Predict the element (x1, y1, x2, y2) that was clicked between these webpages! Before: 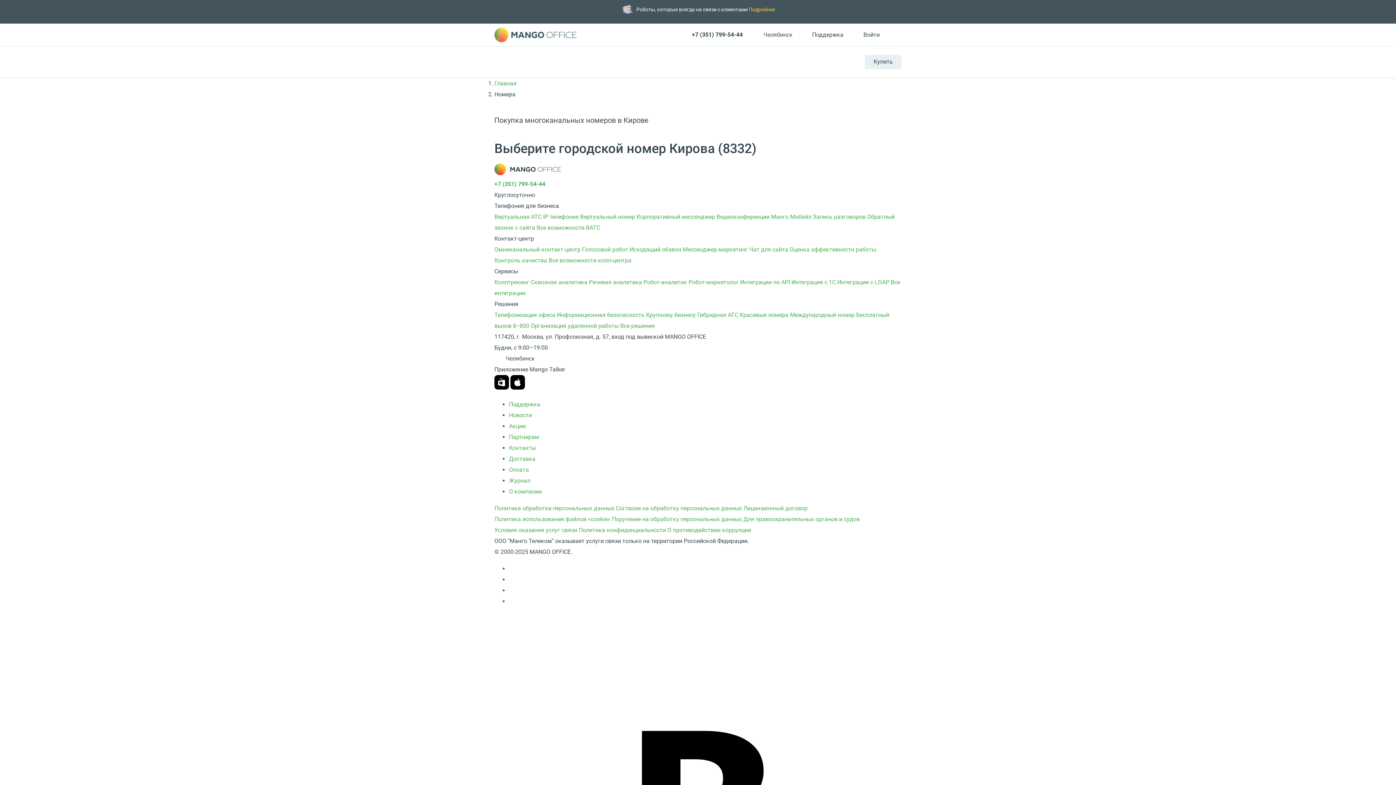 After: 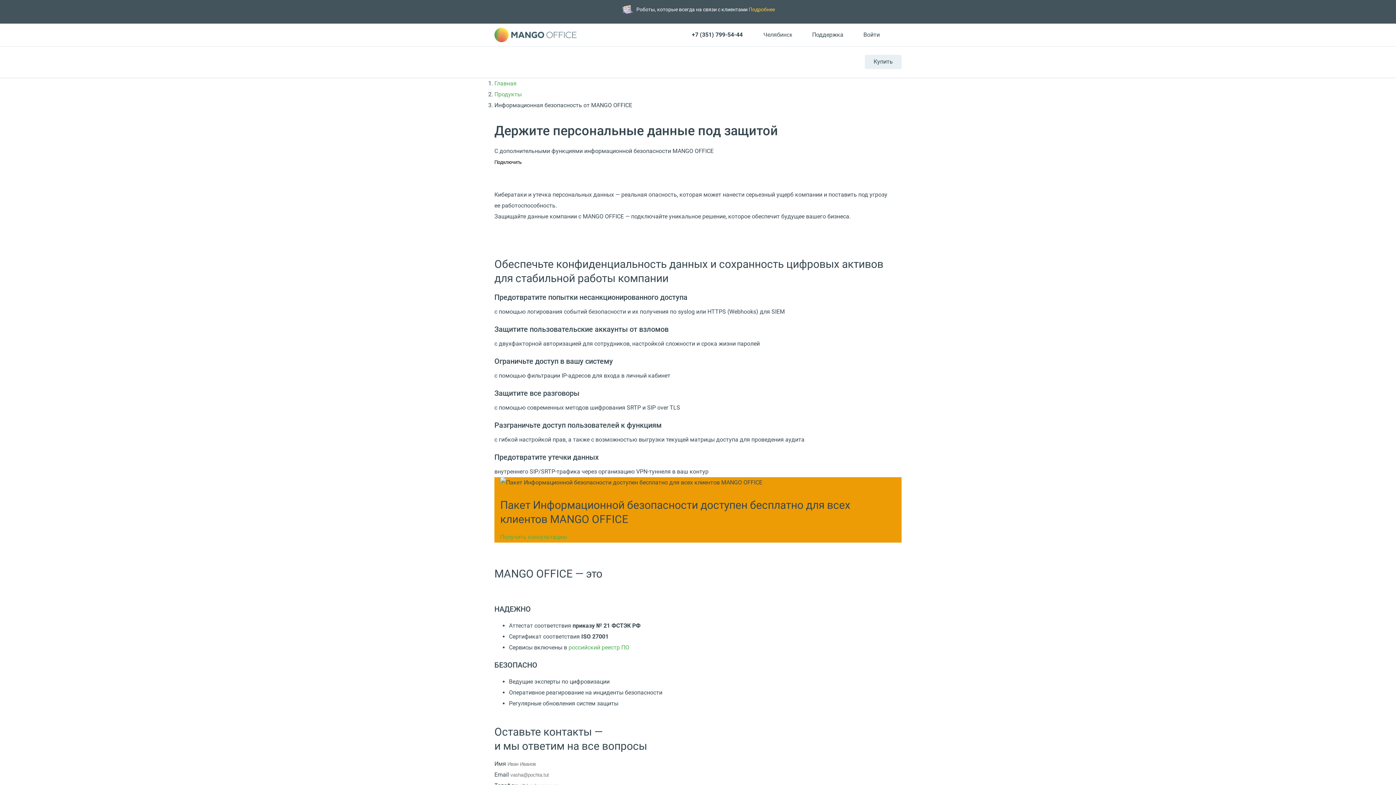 Action: label: Информационная безопасность  bbox: (557, 311, 646, 318)